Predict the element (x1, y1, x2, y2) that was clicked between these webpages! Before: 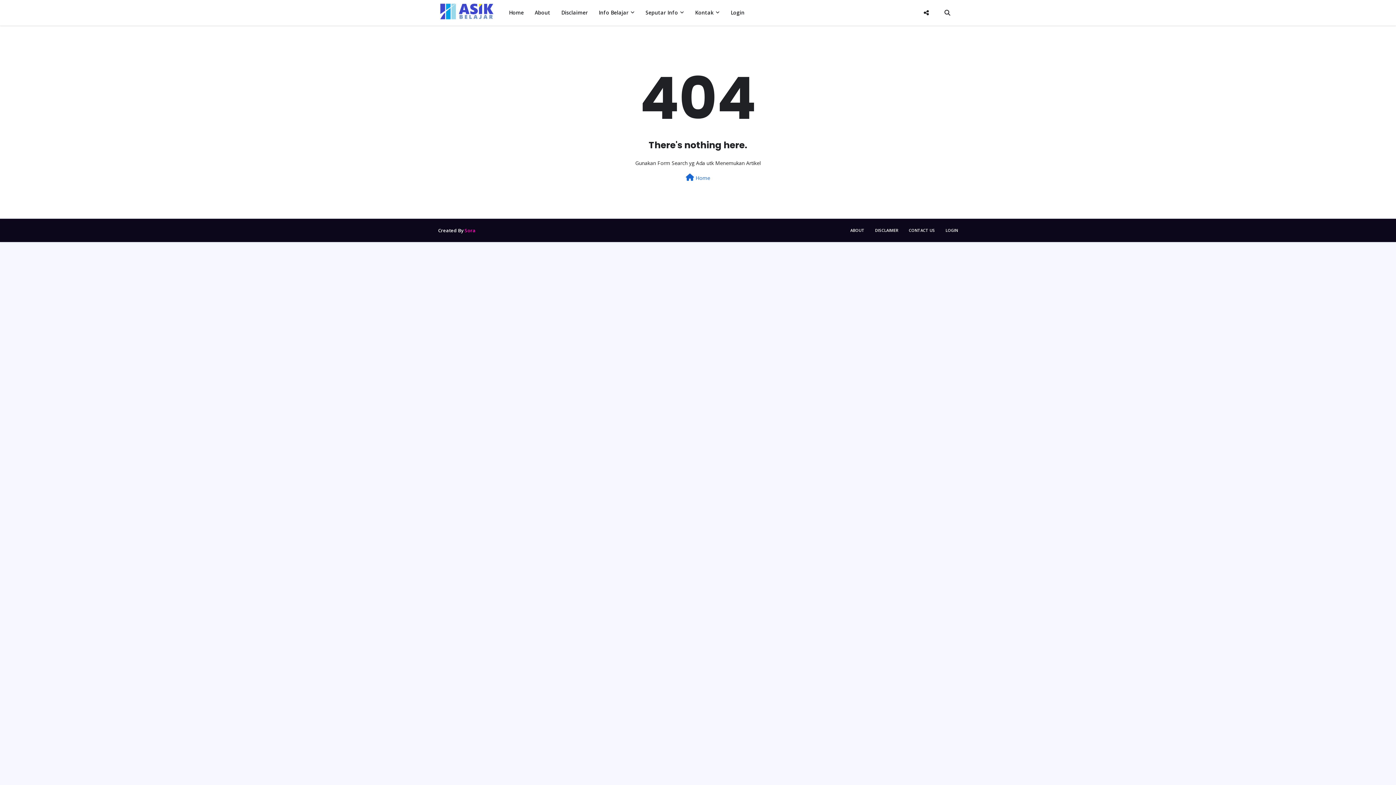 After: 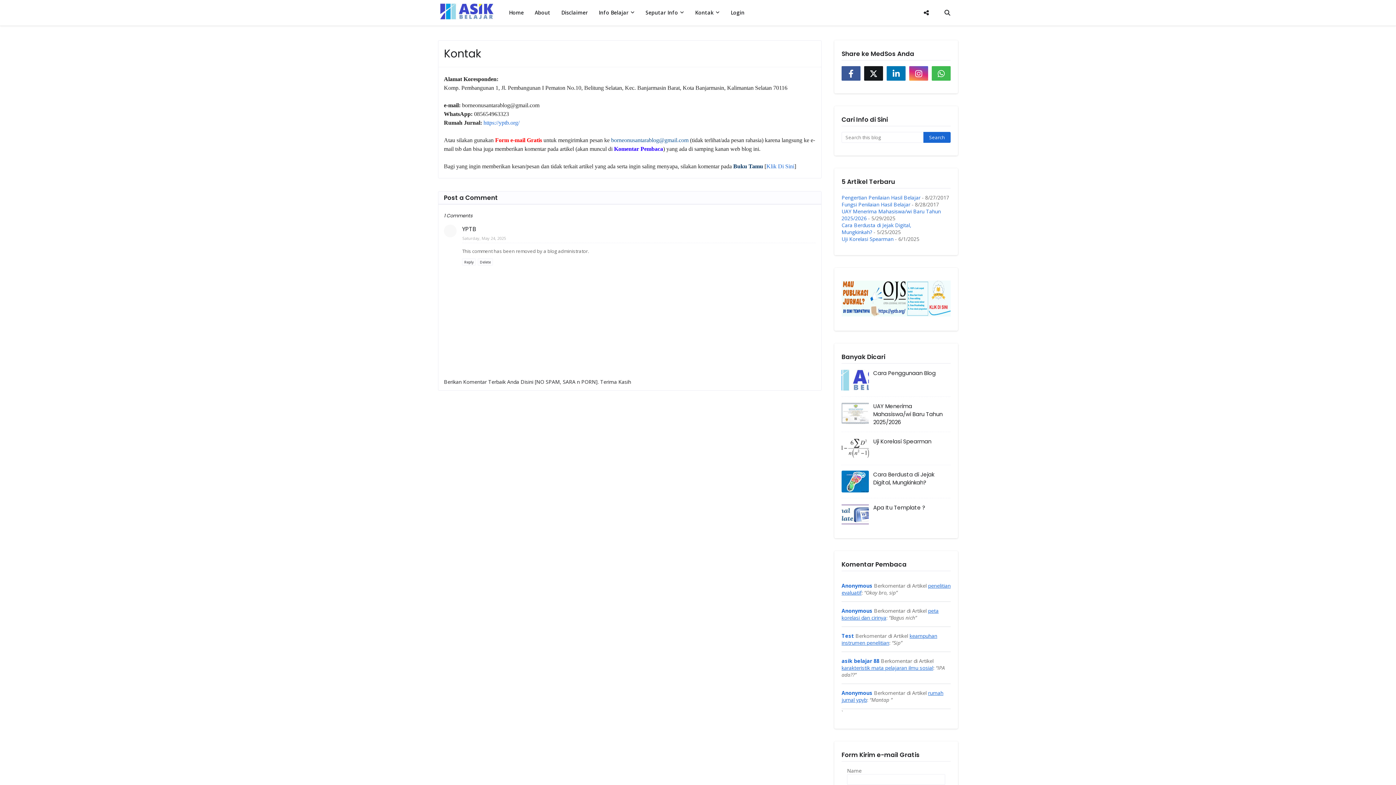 Action: label: CONTACT US bbox: (905, 224, 938, 236)